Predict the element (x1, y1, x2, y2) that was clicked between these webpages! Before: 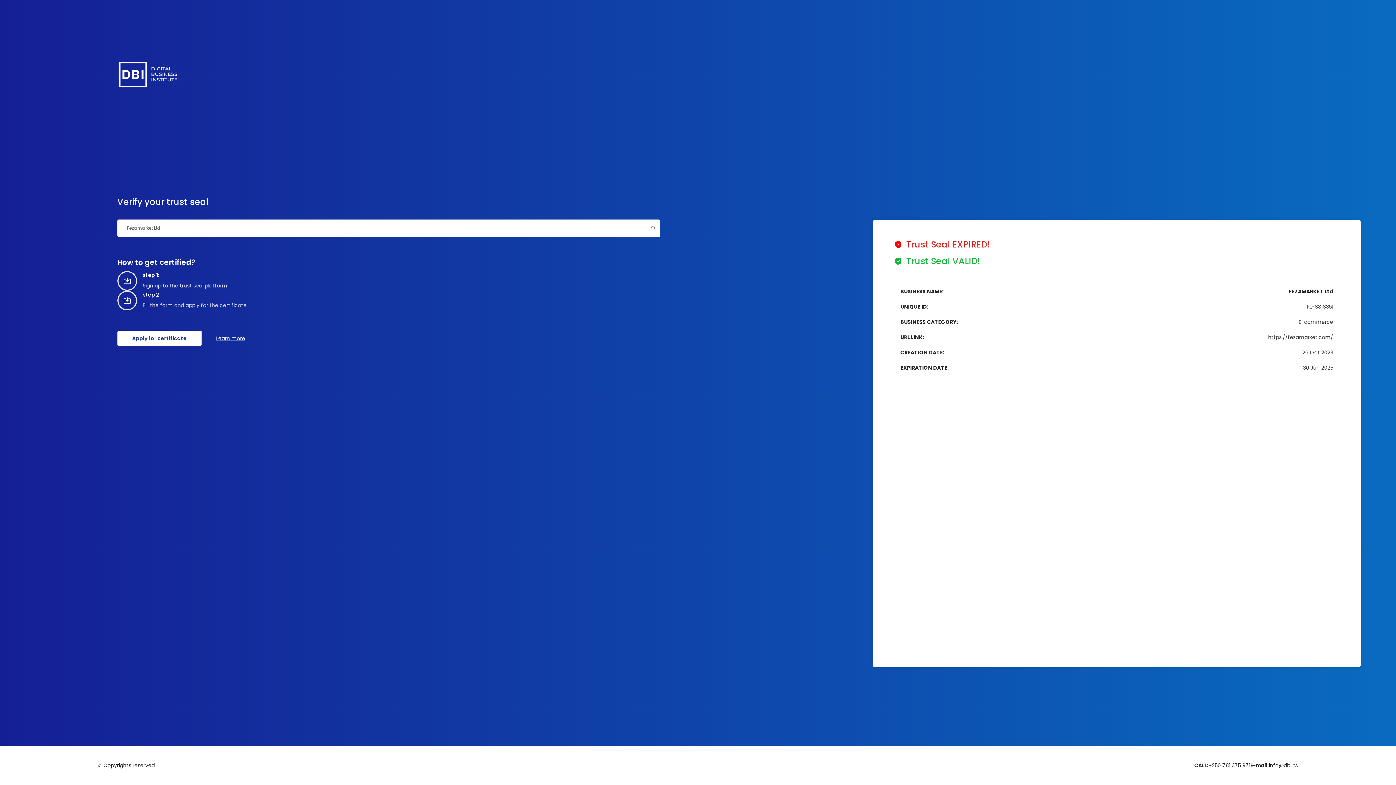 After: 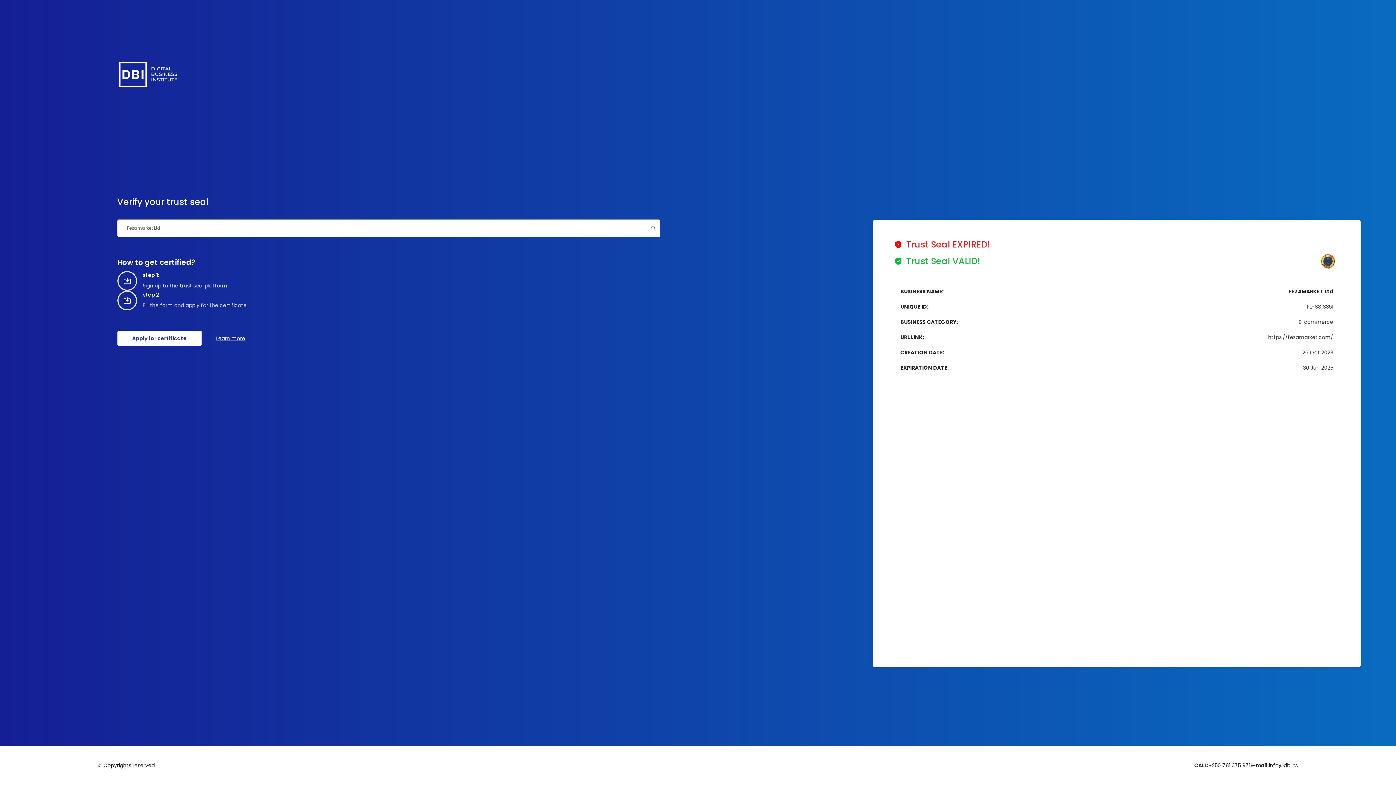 Action: label: Learn more bbox: (216, 334, 245, 342)